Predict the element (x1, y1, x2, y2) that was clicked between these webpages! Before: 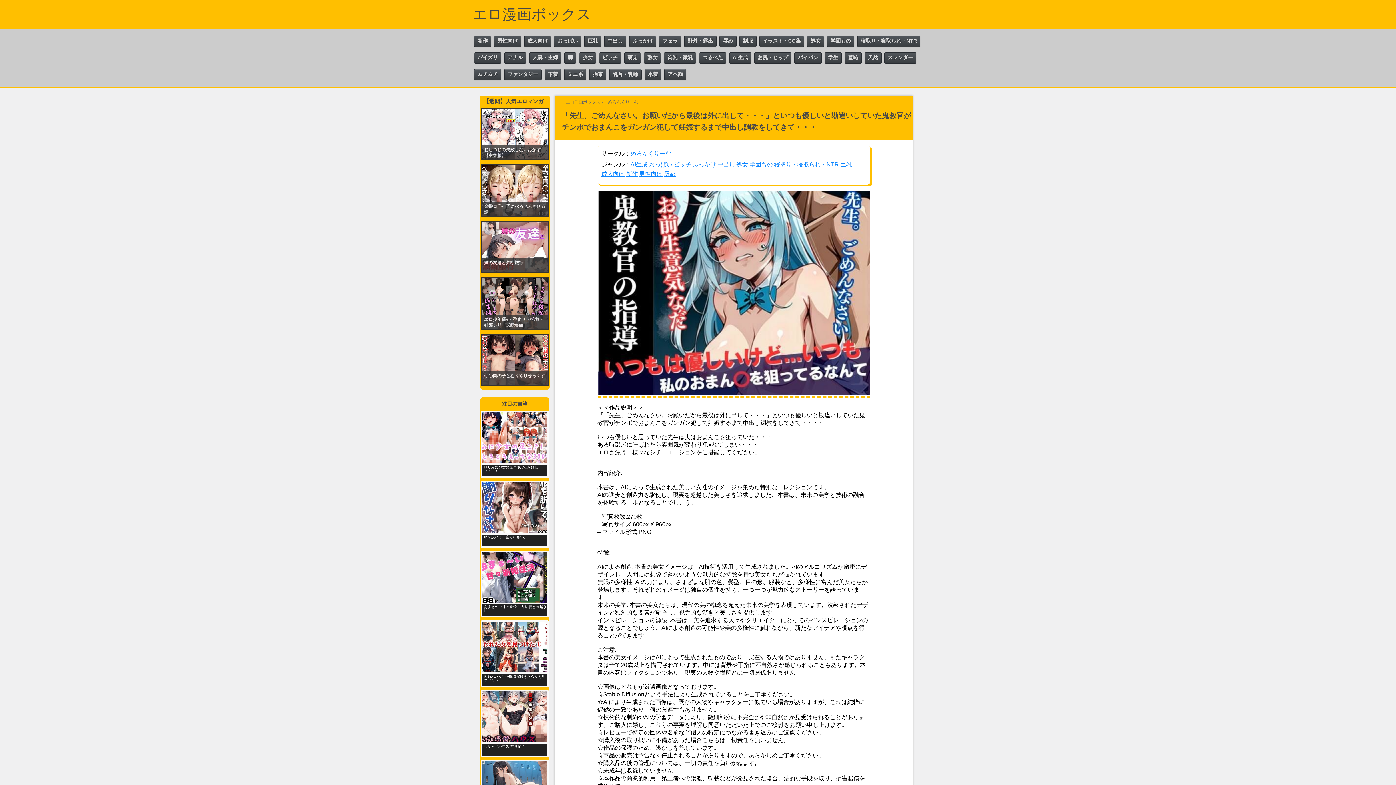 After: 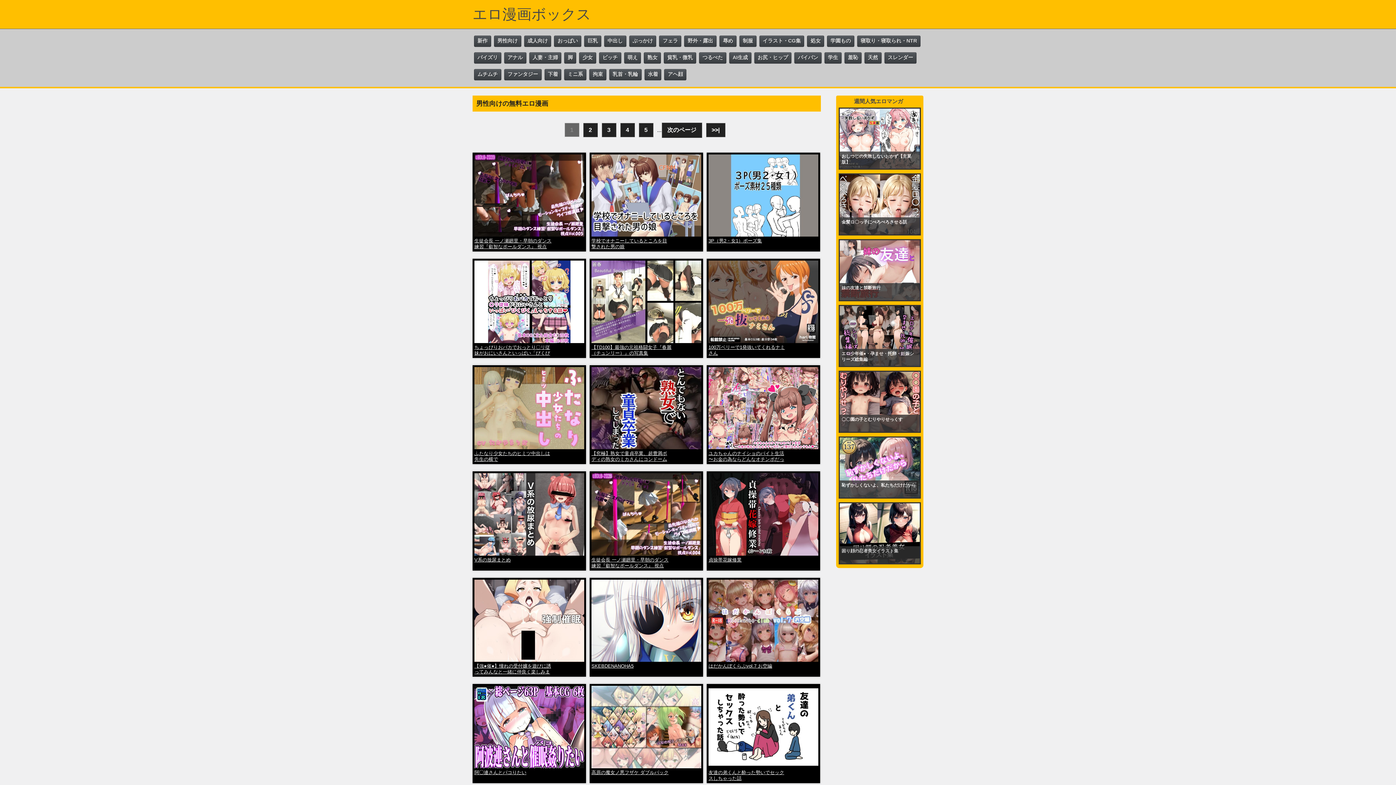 Action: label: 男性向け bbox: (494, 35, 521, 46)